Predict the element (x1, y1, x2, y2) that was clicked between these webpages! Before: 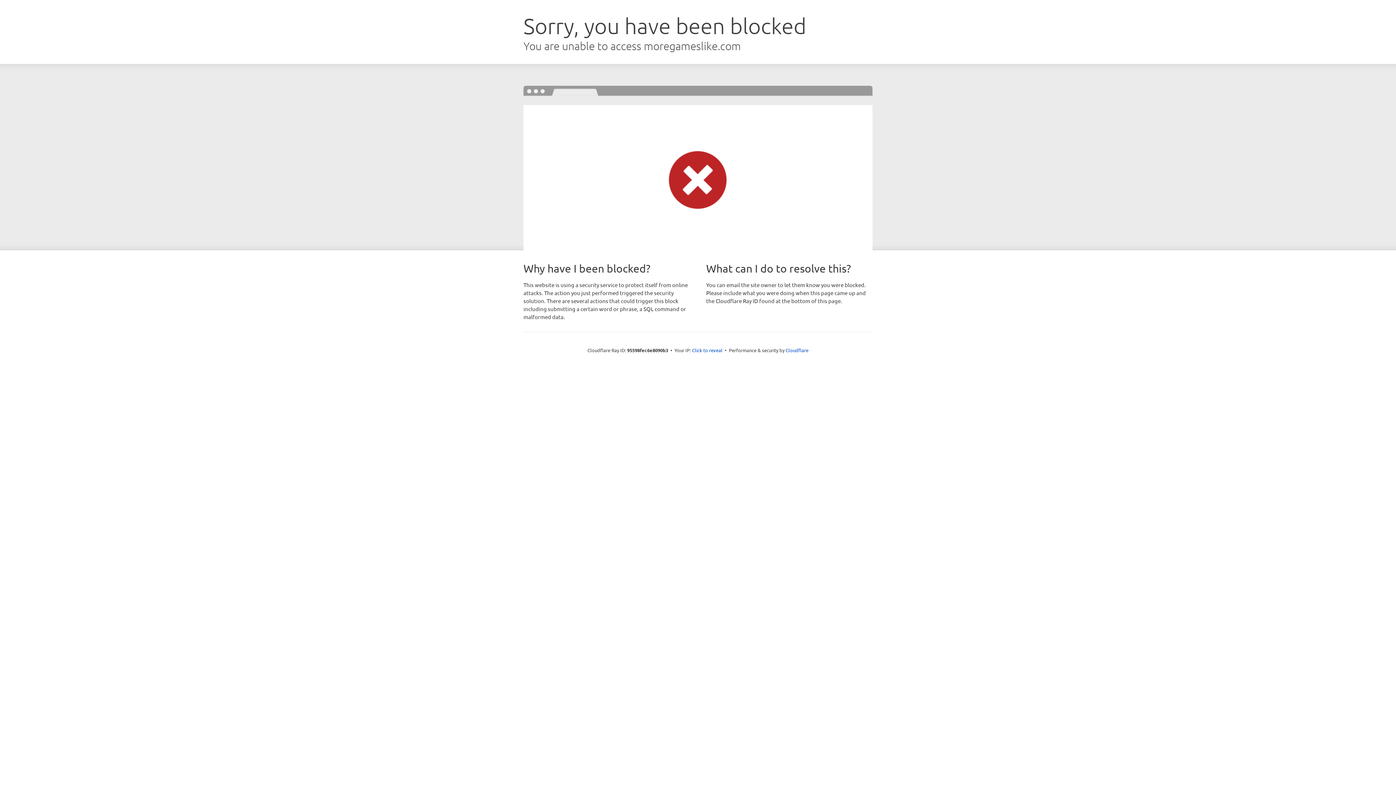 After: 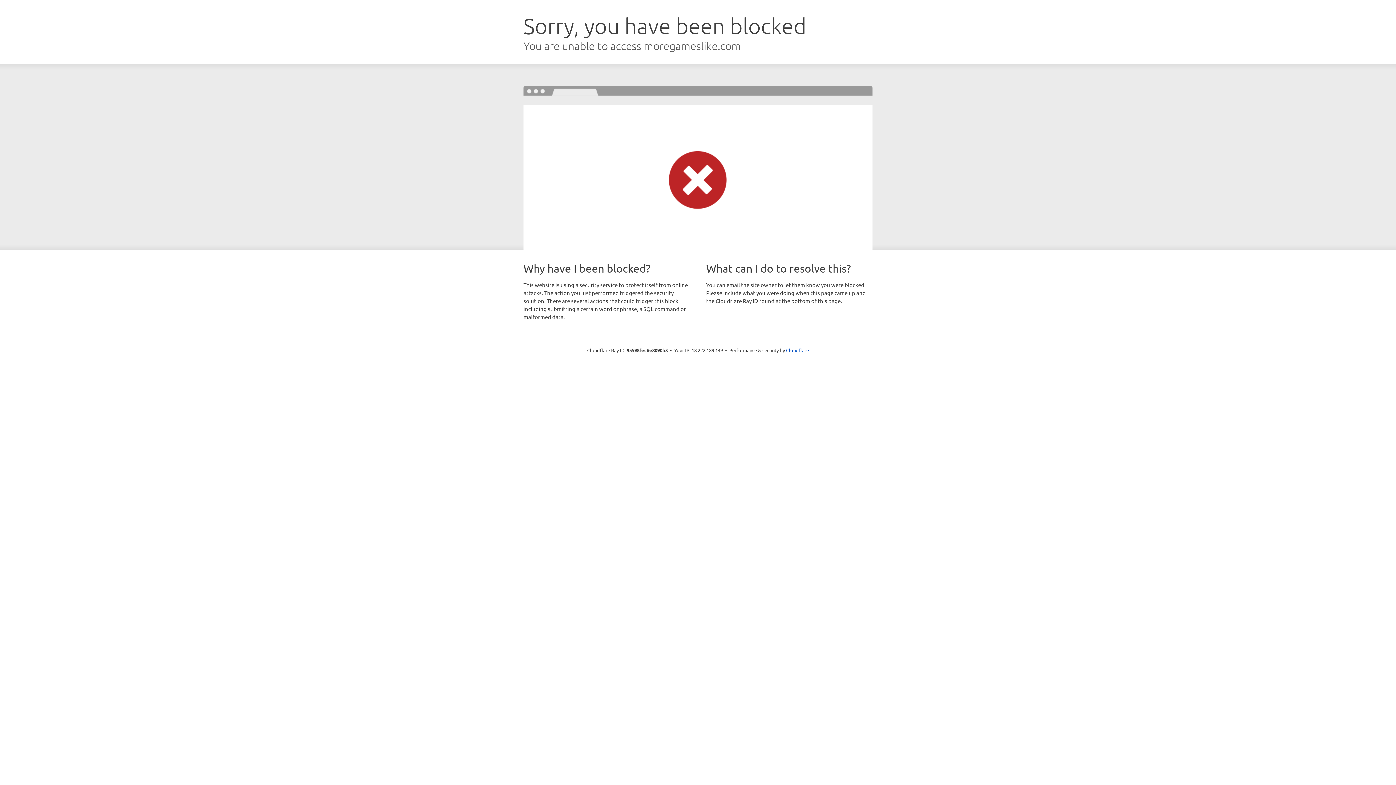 Action: label: Click to reveal bbox: (692, 346, 722, 353)